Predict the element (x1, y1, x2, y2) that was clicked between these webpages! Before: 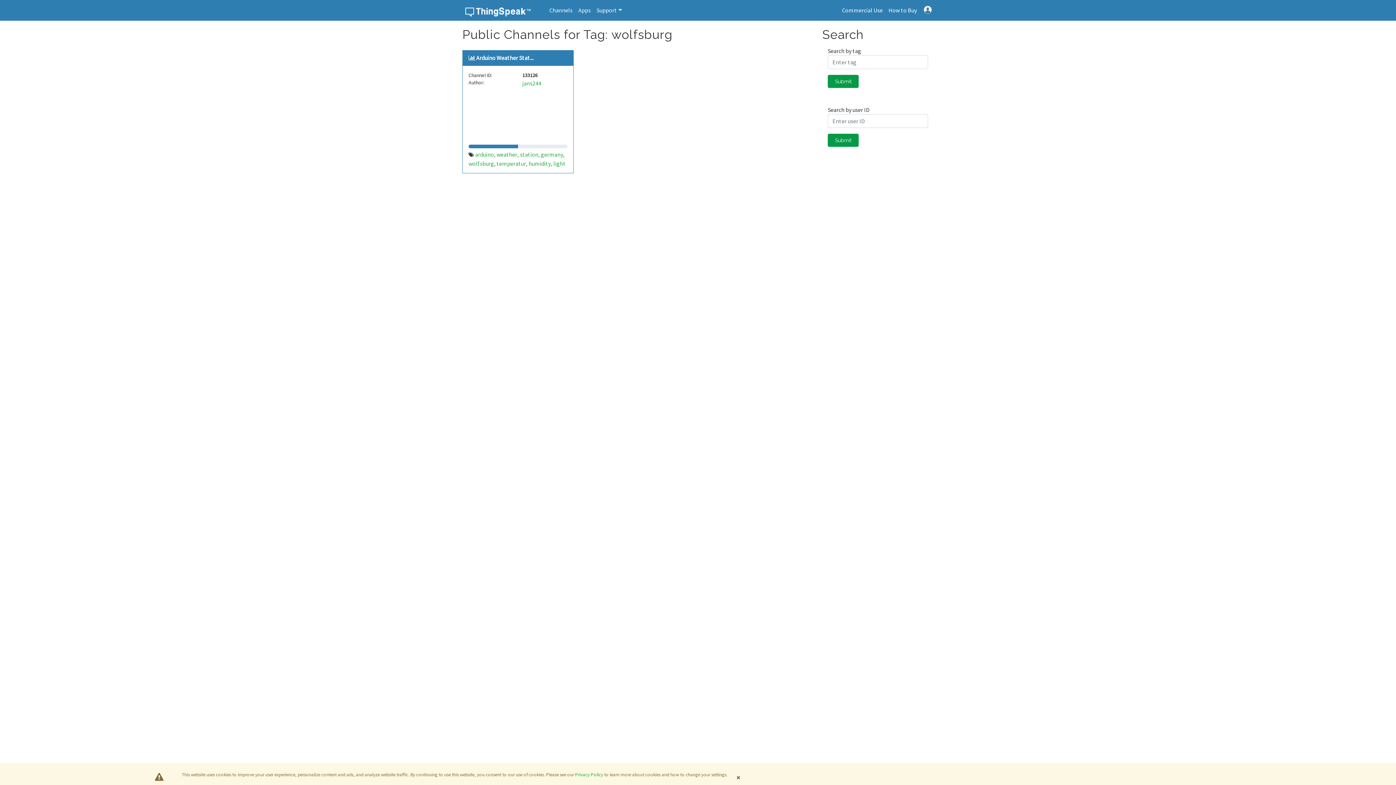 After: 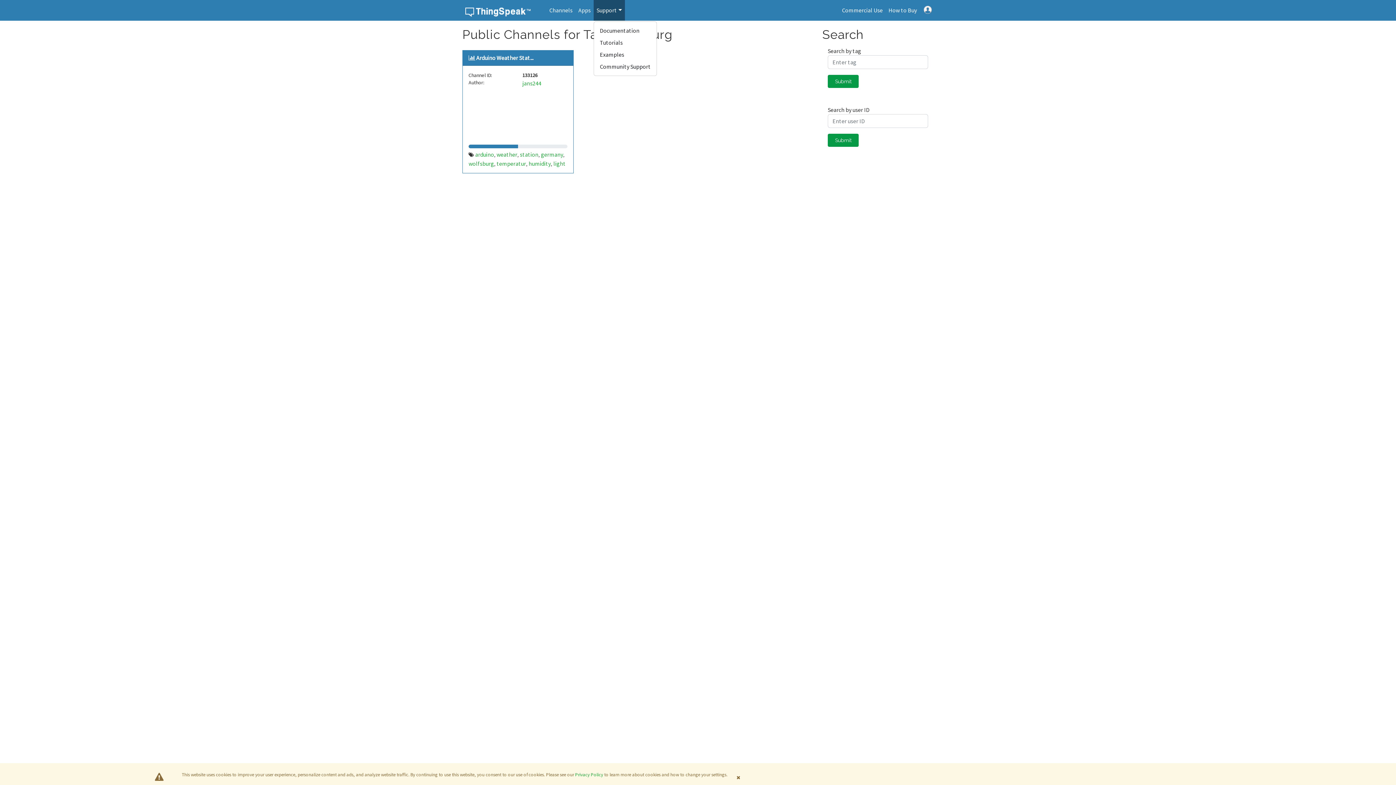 Action: label: Support bbox: (593, 0, 624, 20)